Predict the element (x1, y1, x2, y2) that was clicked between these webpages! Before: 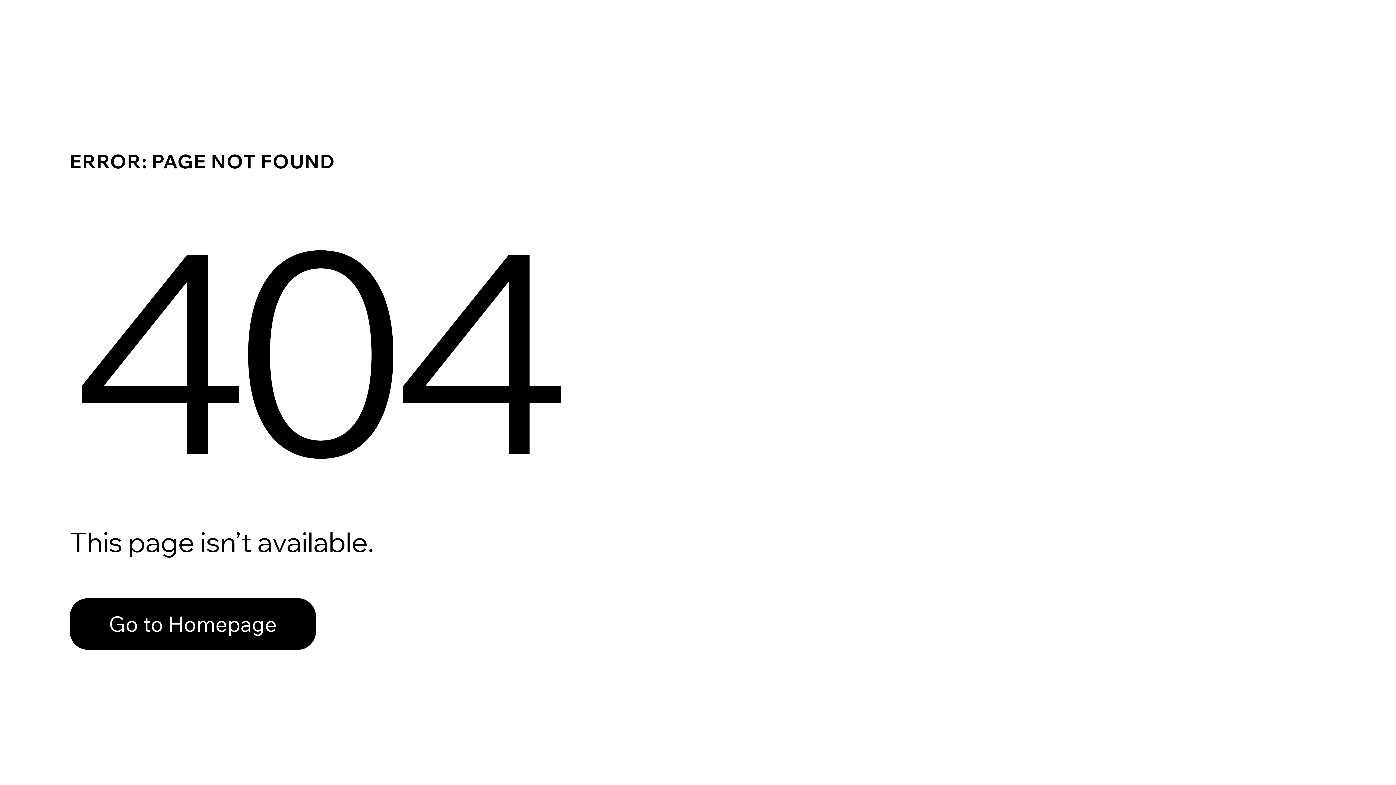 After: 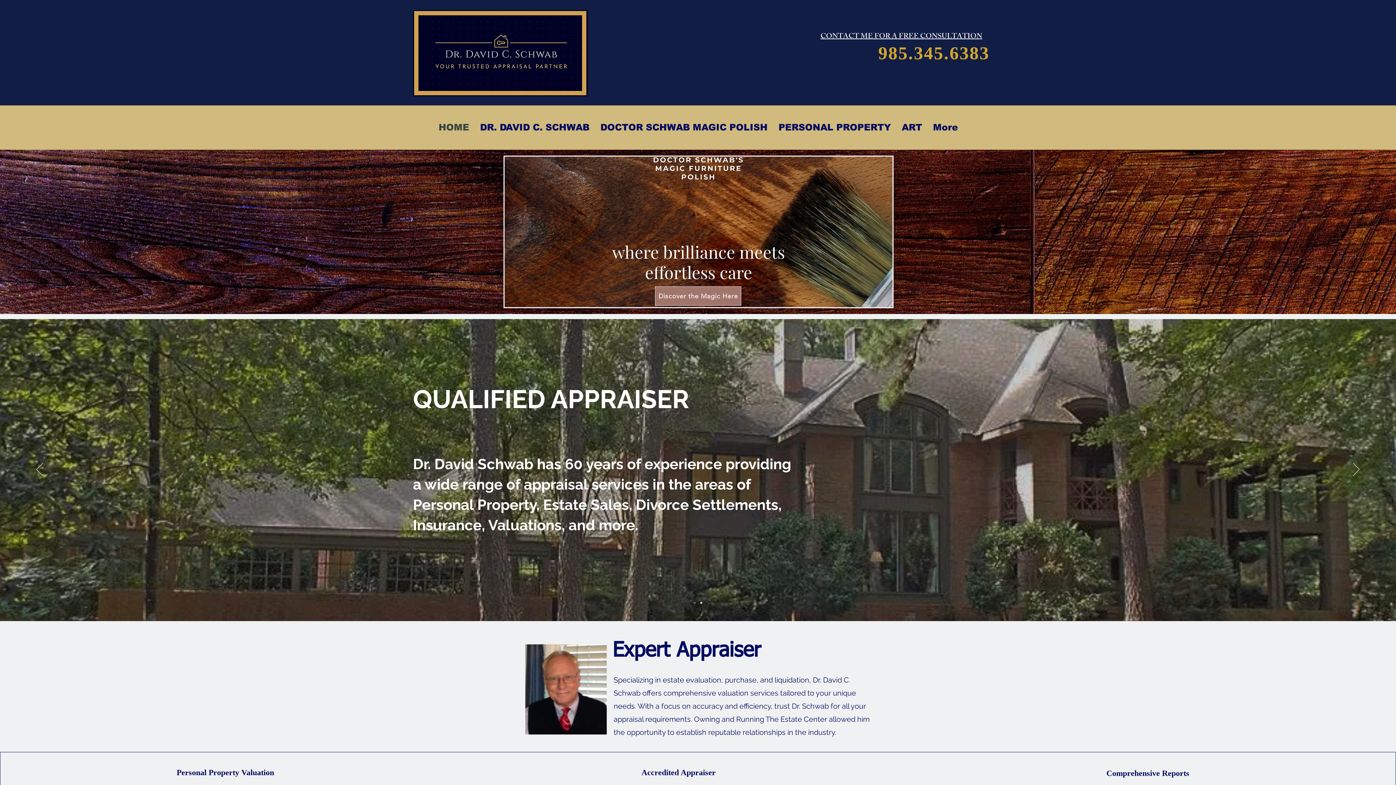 Action: bbox: (69, 598, 316, 650) label: Go to Homepage